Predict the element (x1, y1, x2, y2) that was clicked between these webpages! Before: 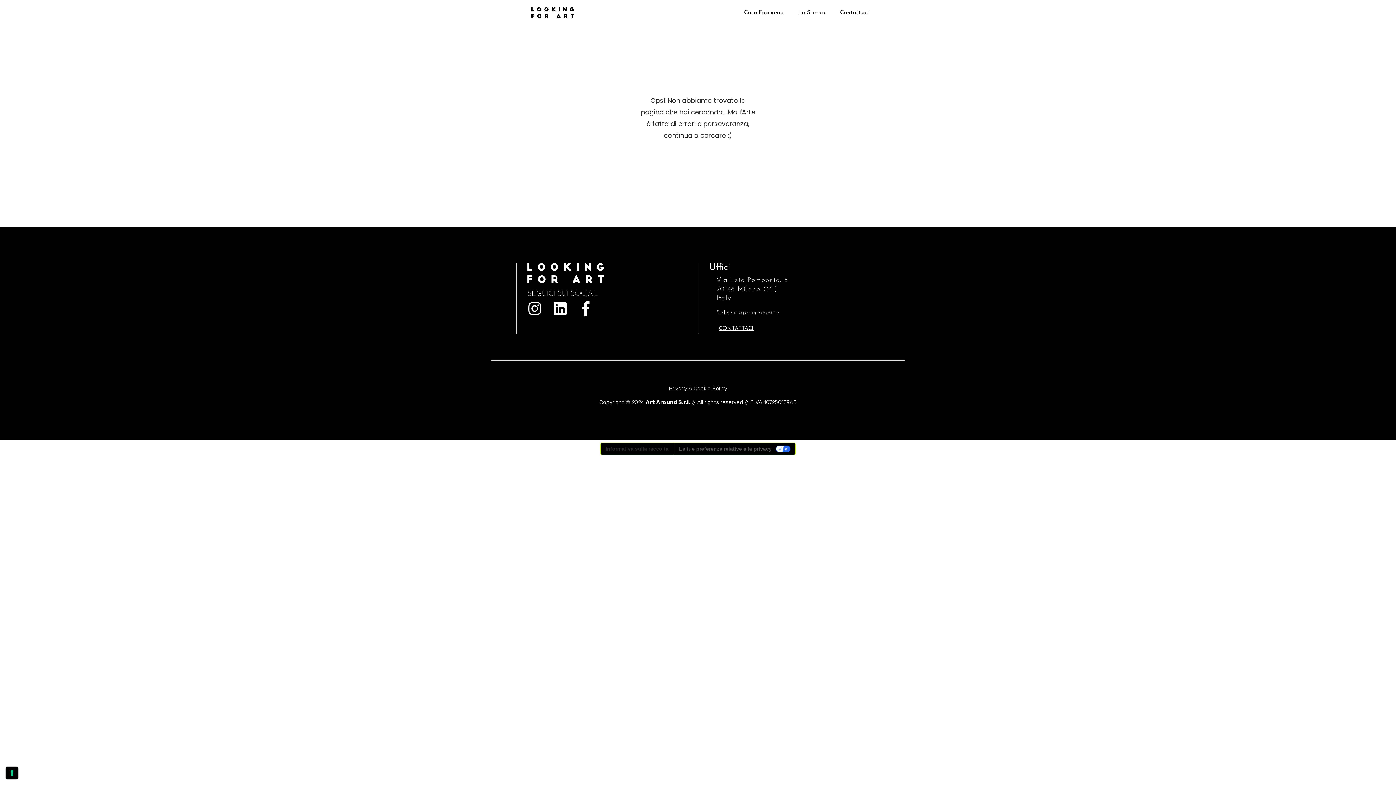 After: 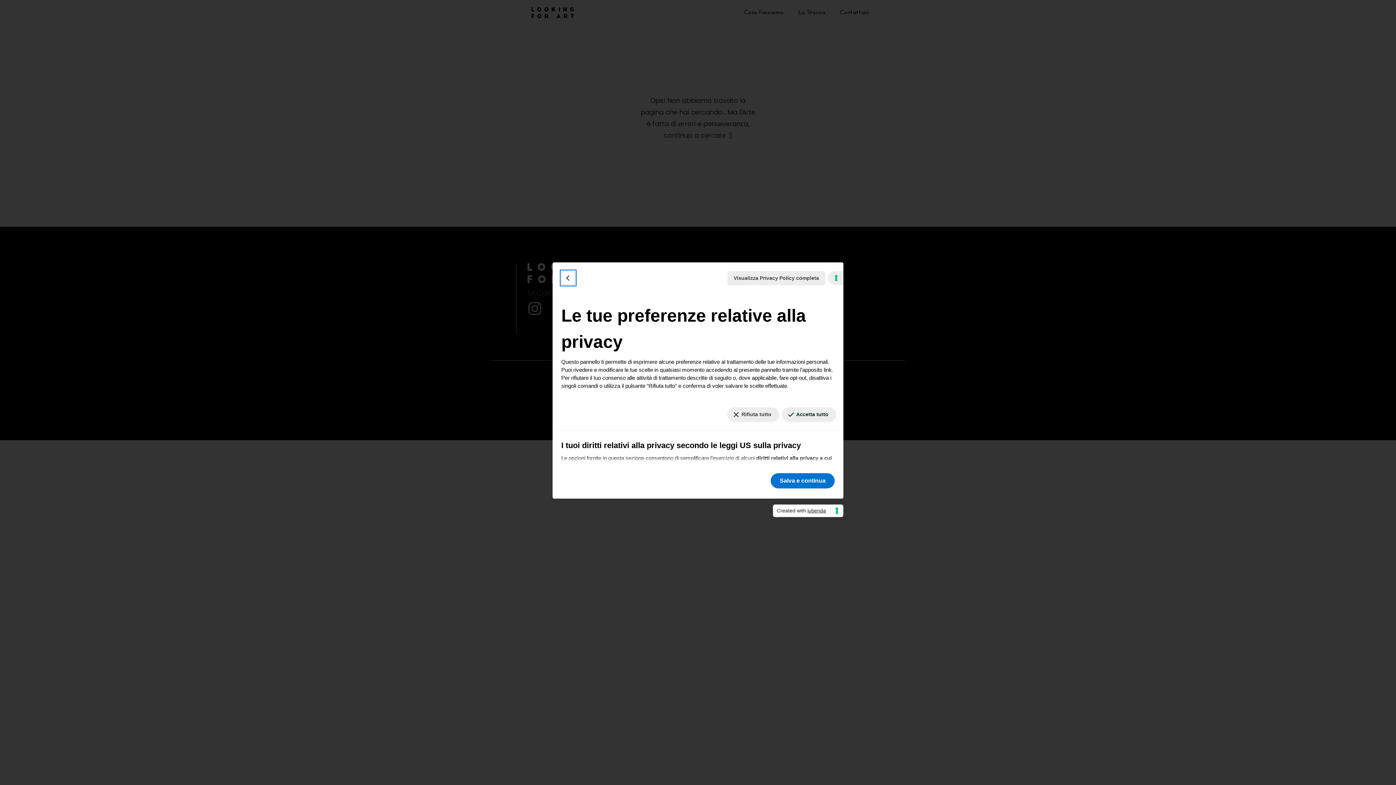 Action: label: Le tue preferenze relative al consenso per le tecnologie di tracciamento bbox: (5, 767, 18, 779)